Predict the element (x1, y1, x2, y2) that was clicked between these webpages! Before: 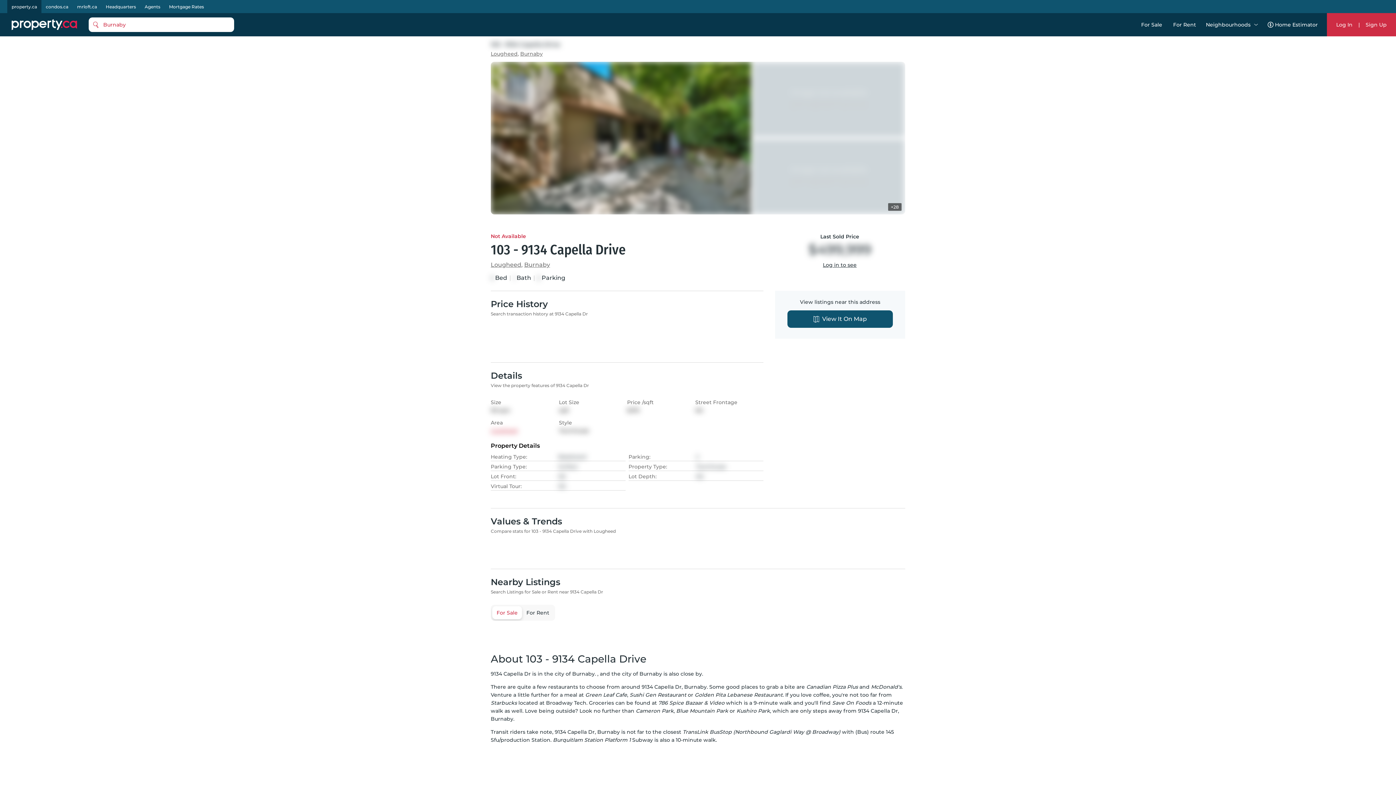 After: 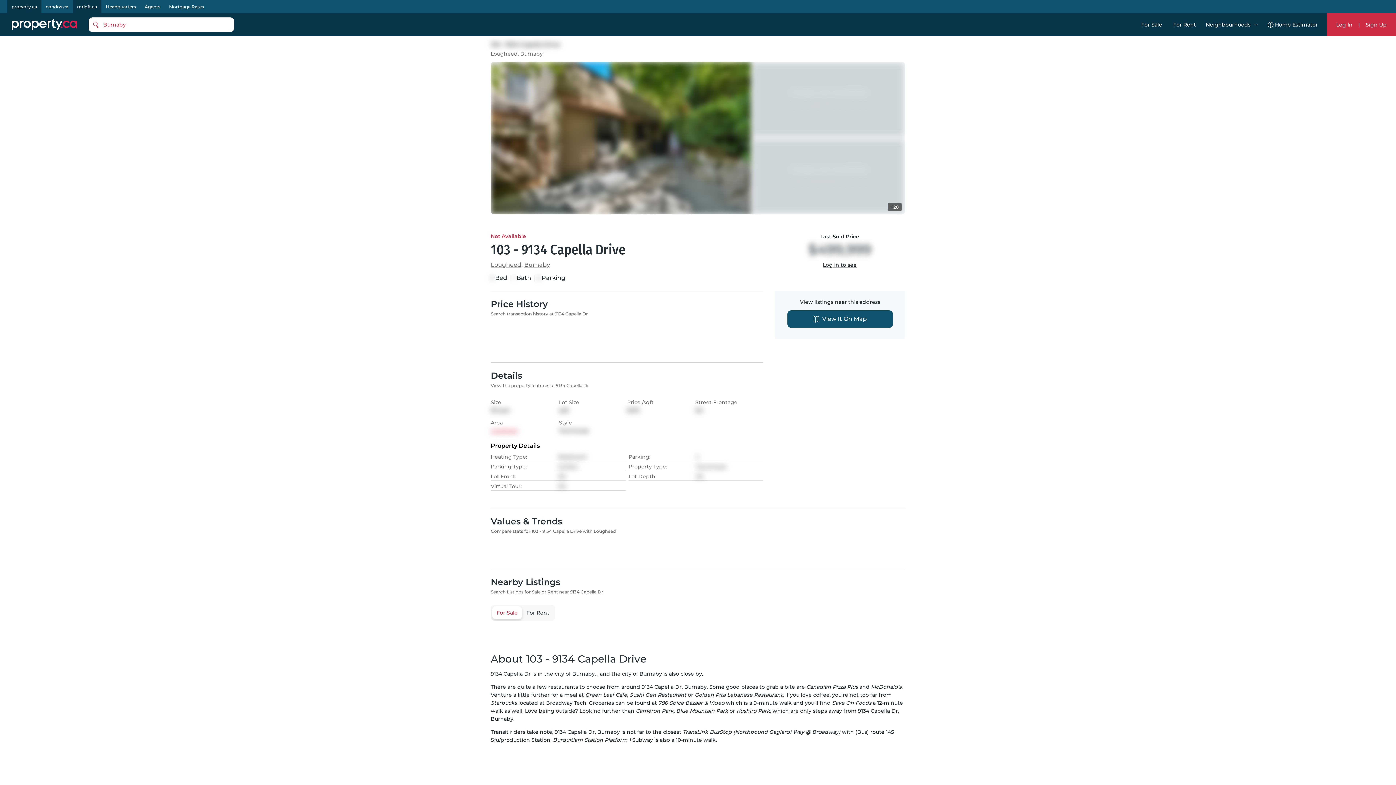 Action: bbox: (72, 2, 101, 10) label: mrloft.ca